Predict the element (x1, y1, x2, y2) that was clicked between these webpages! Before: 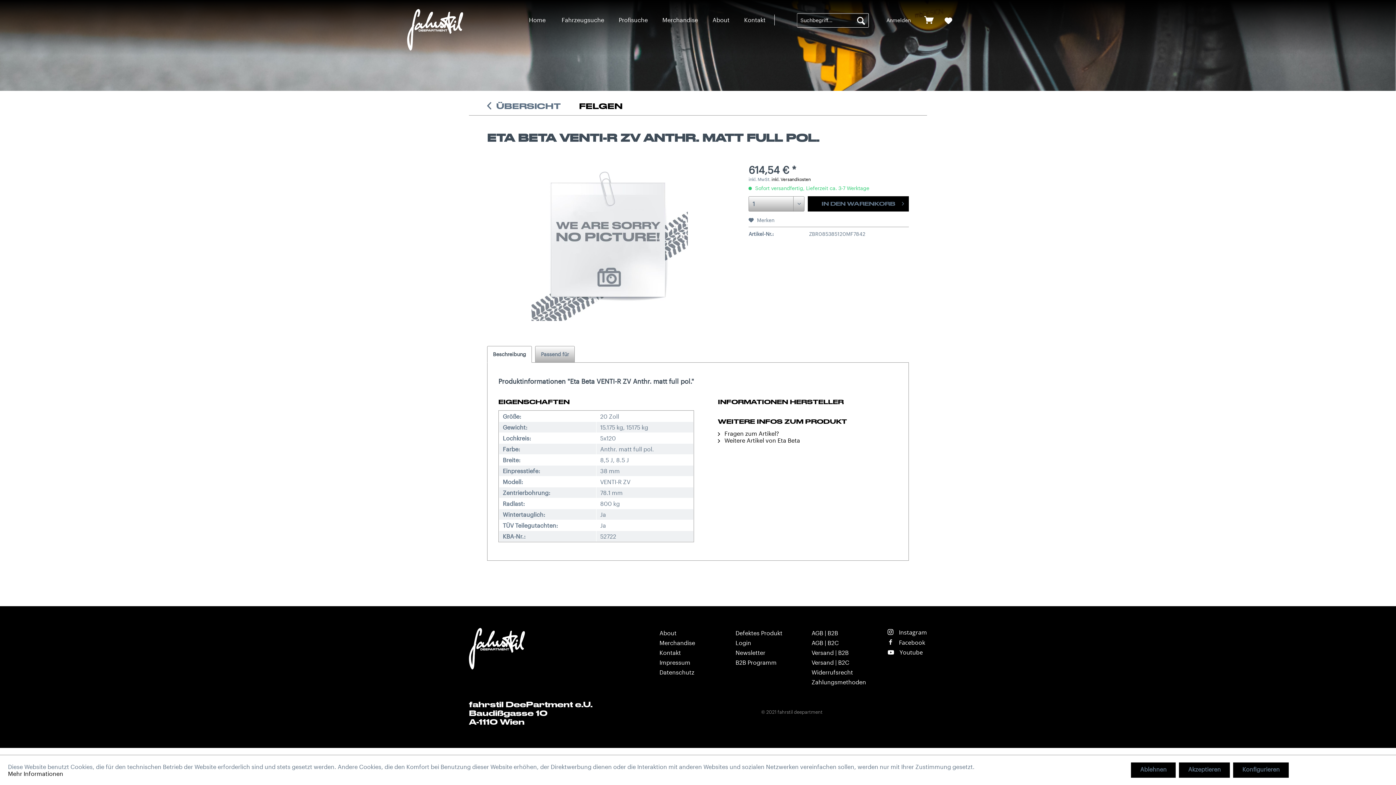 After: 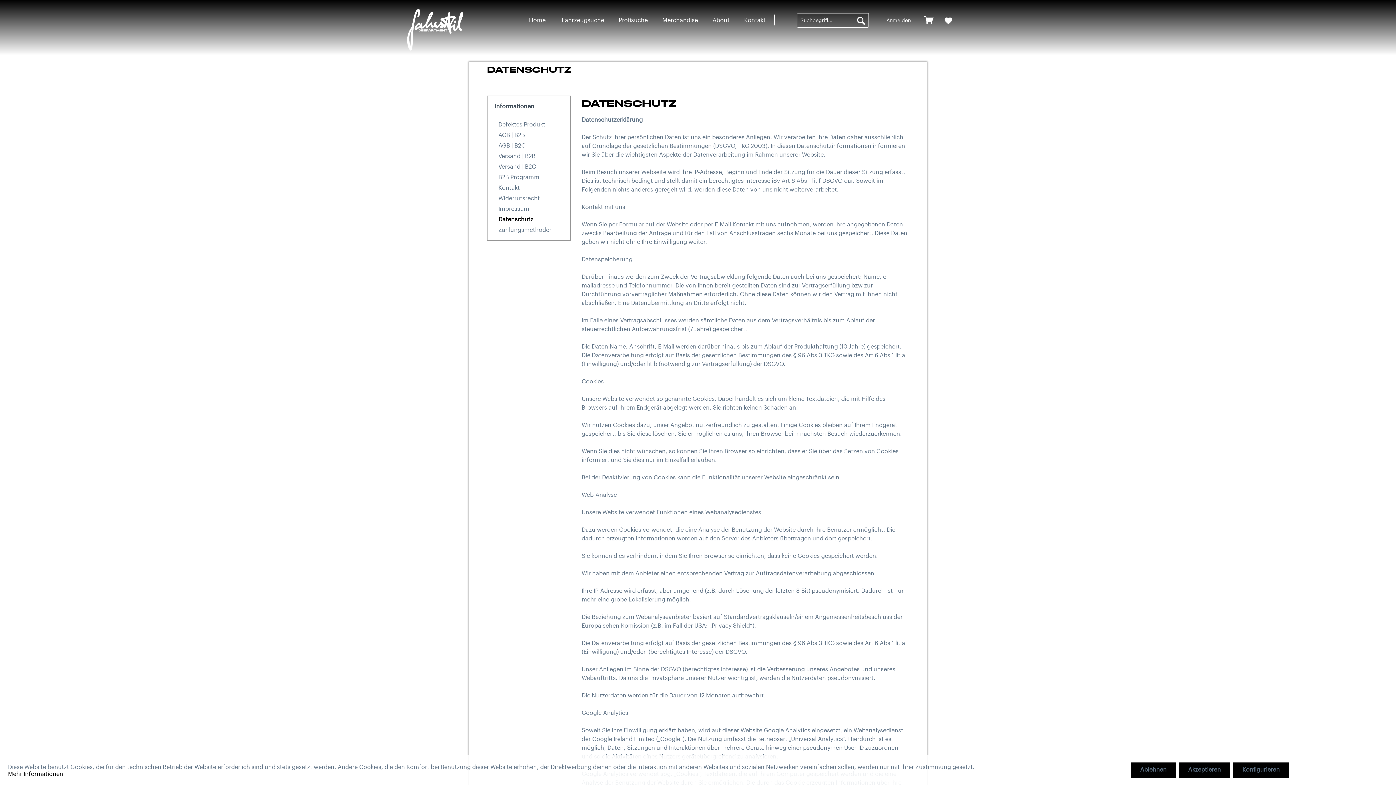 Action: label: Datenschutz bbox: (659, 667, 732, 677)